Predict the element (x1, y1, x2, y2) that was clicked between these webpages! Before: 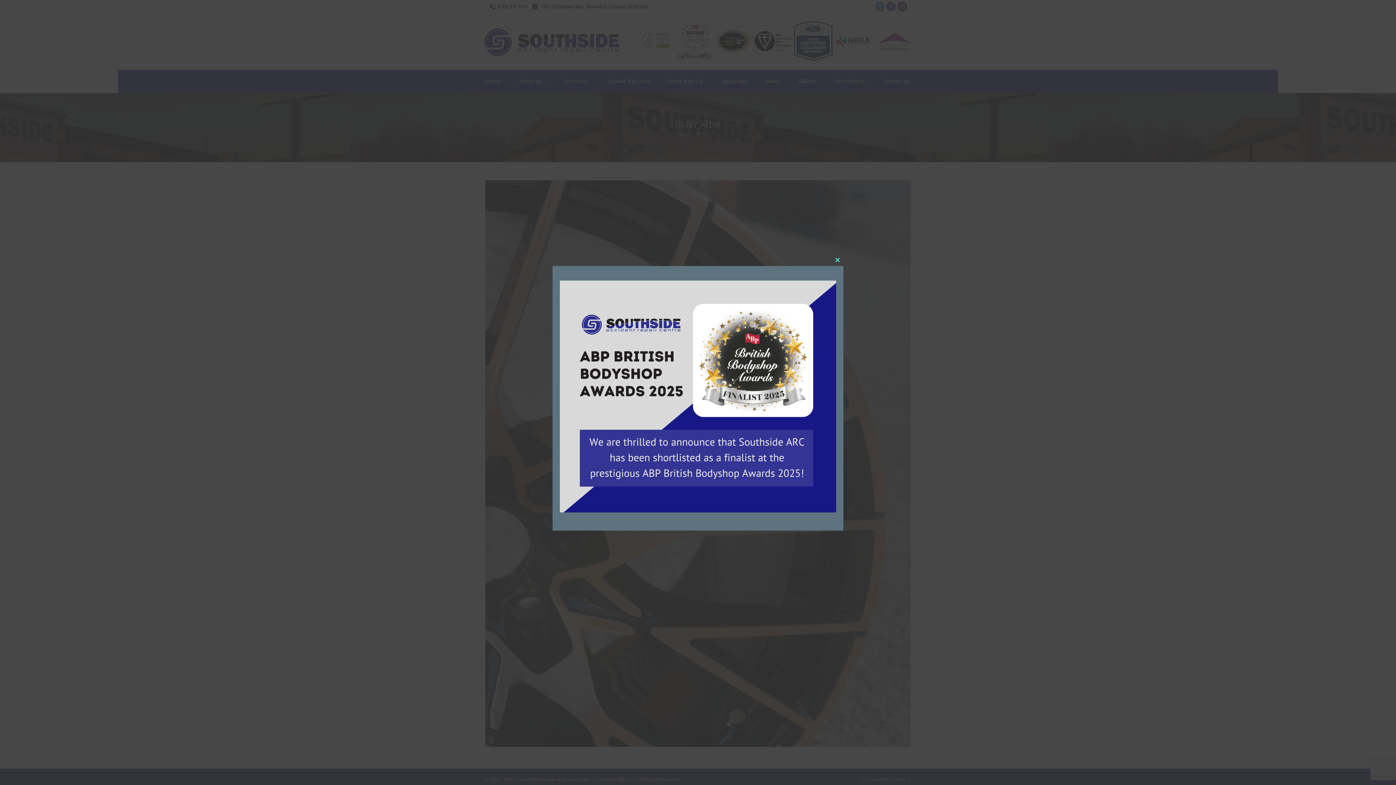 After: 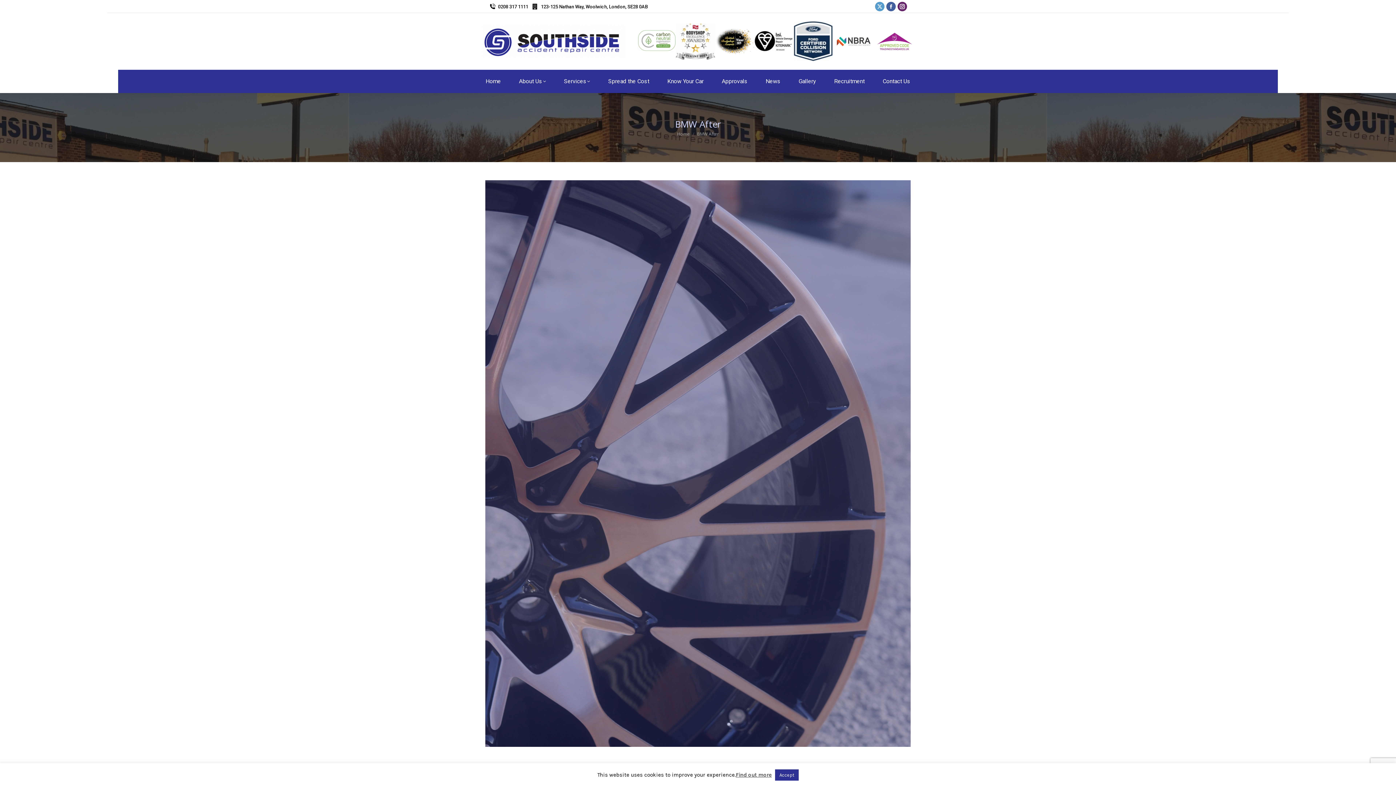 Action: label: Close this module bbox: (832, 254, 843, 266)